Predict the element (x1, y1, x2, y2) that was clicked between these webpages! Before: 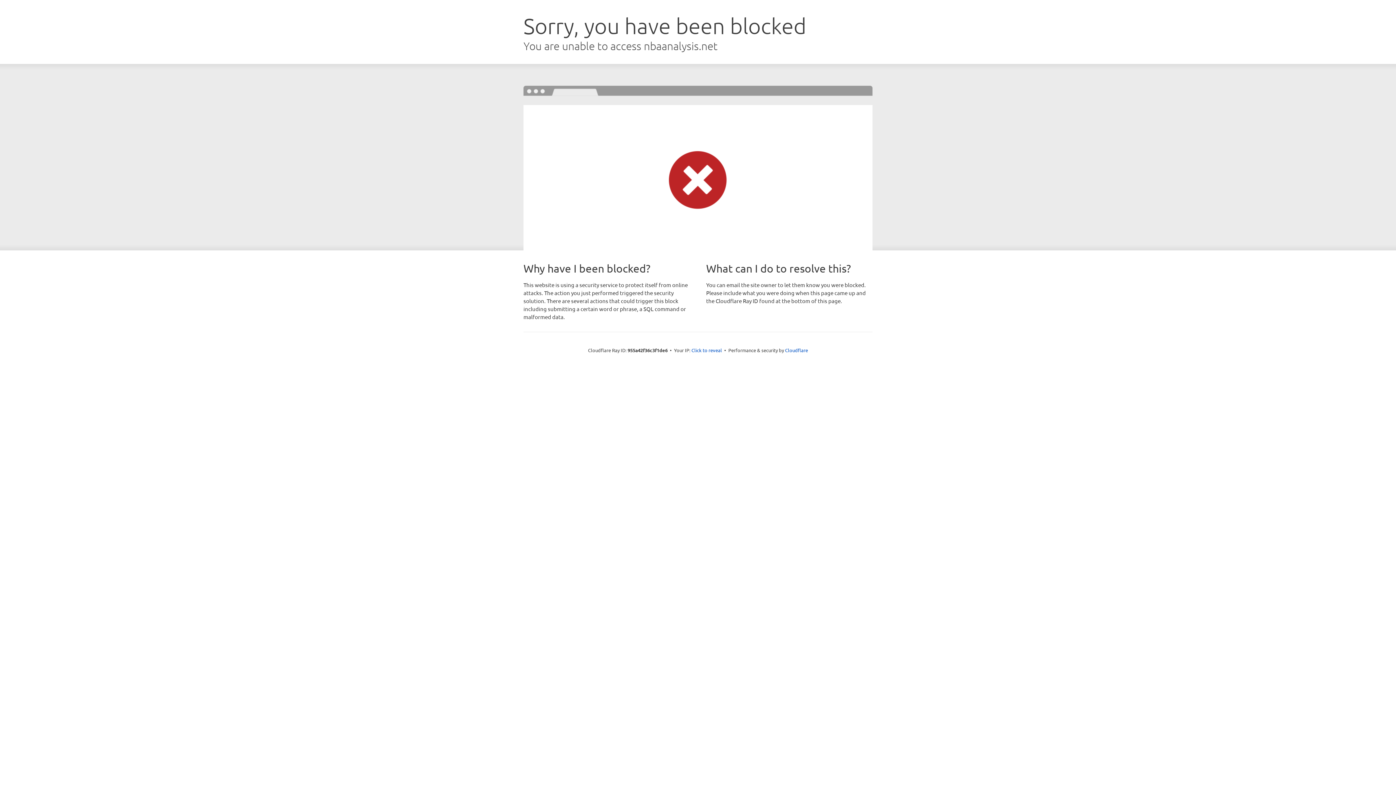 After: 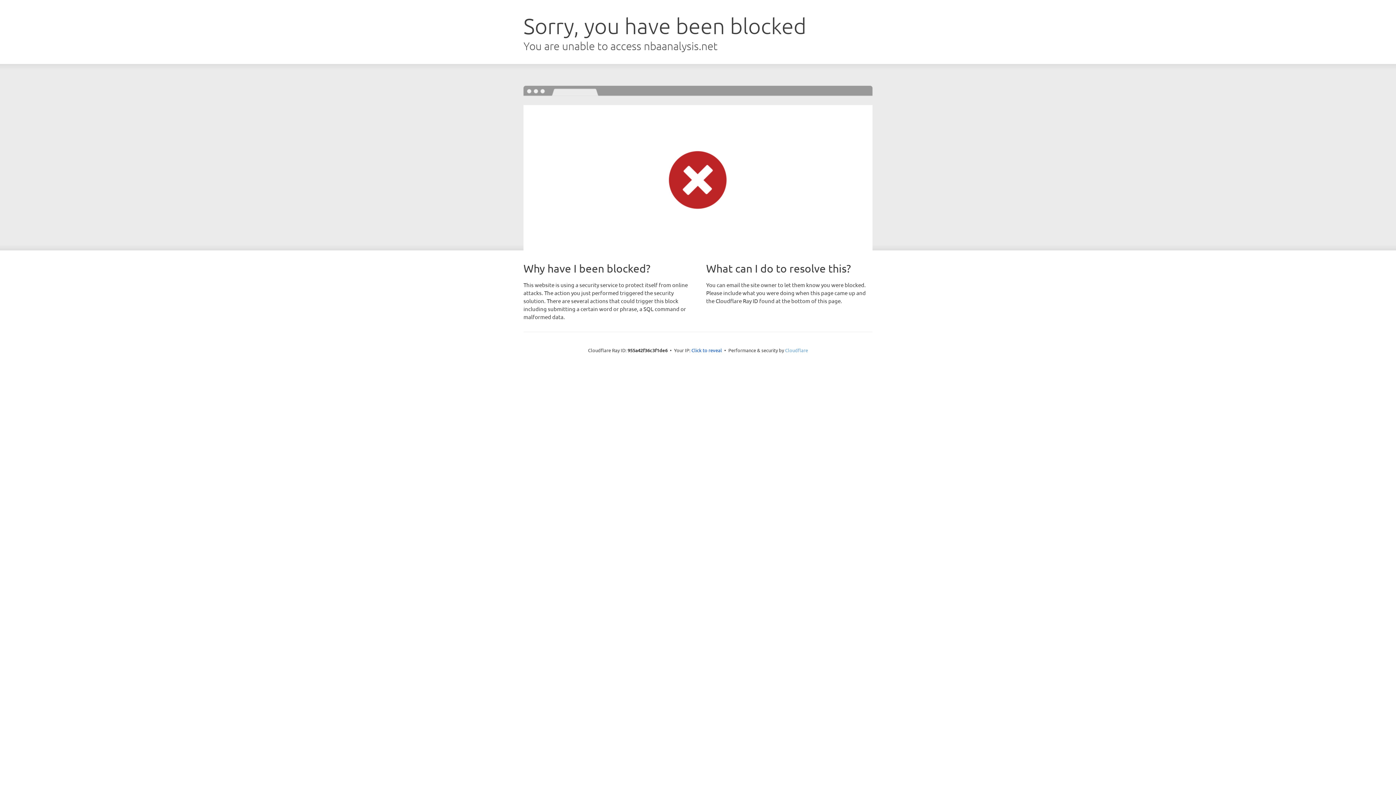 Action: bbox: (785, 347, 808, 353) label: Cloudflare